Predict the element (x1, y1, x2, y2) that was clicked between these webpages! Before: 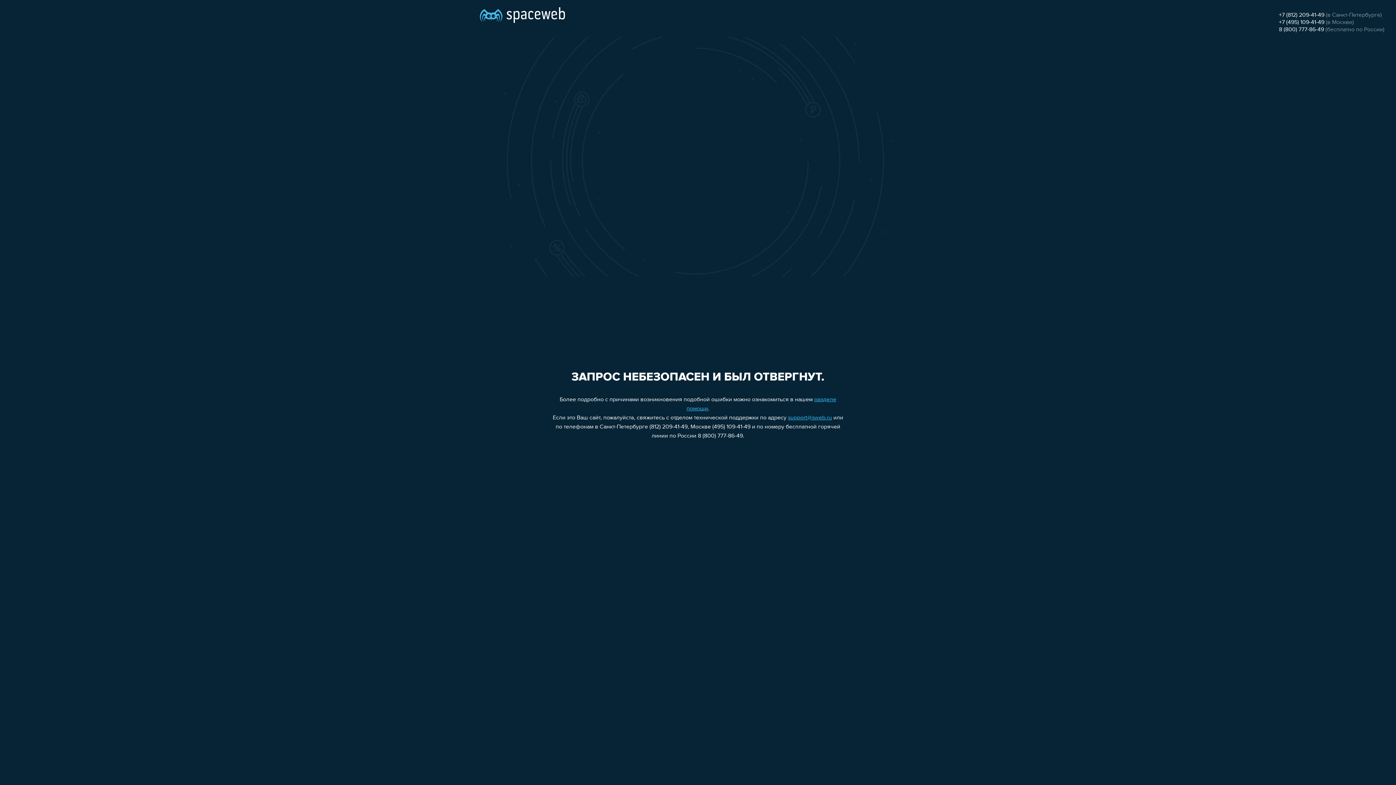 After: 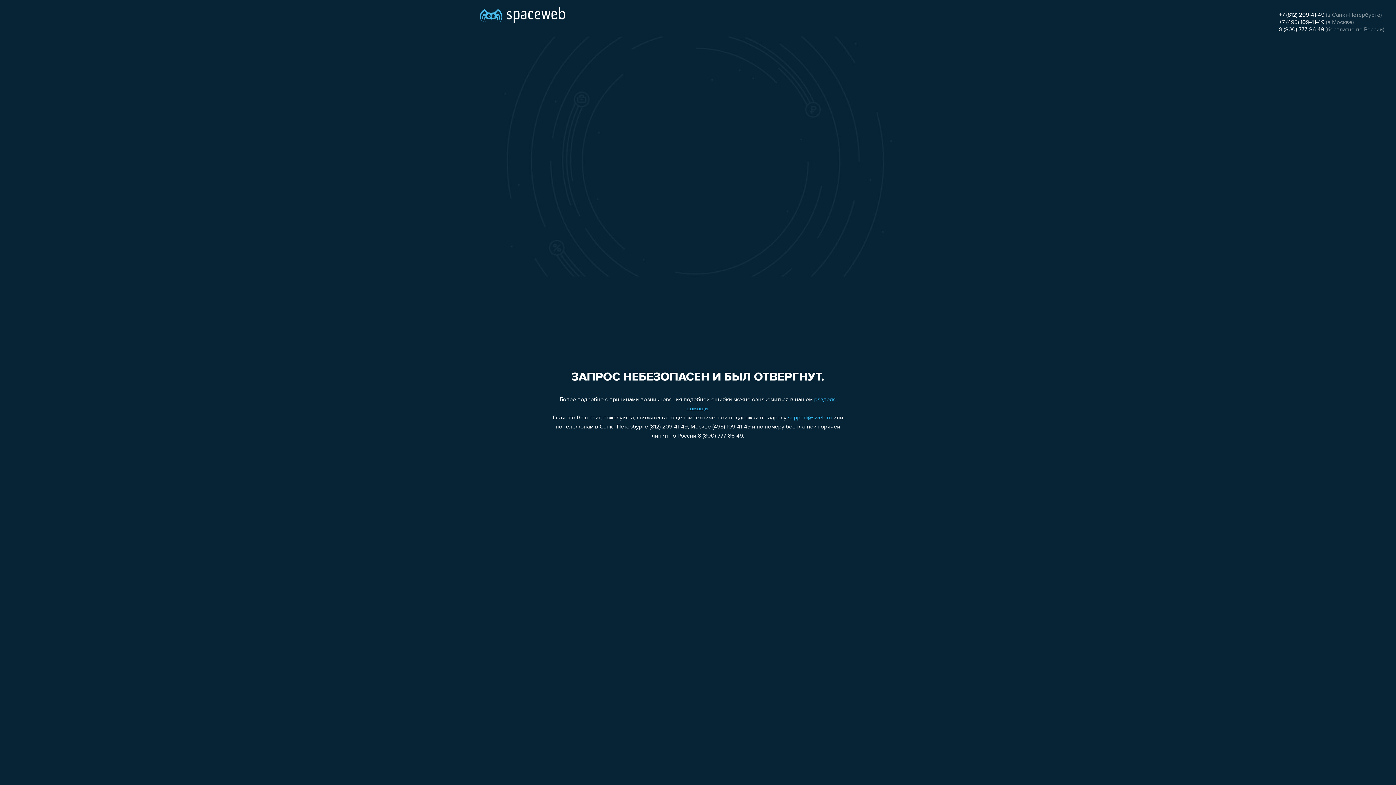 Action: label: 8 (800) 777-86-49 bbox: (1279, 26, 1324, 32)